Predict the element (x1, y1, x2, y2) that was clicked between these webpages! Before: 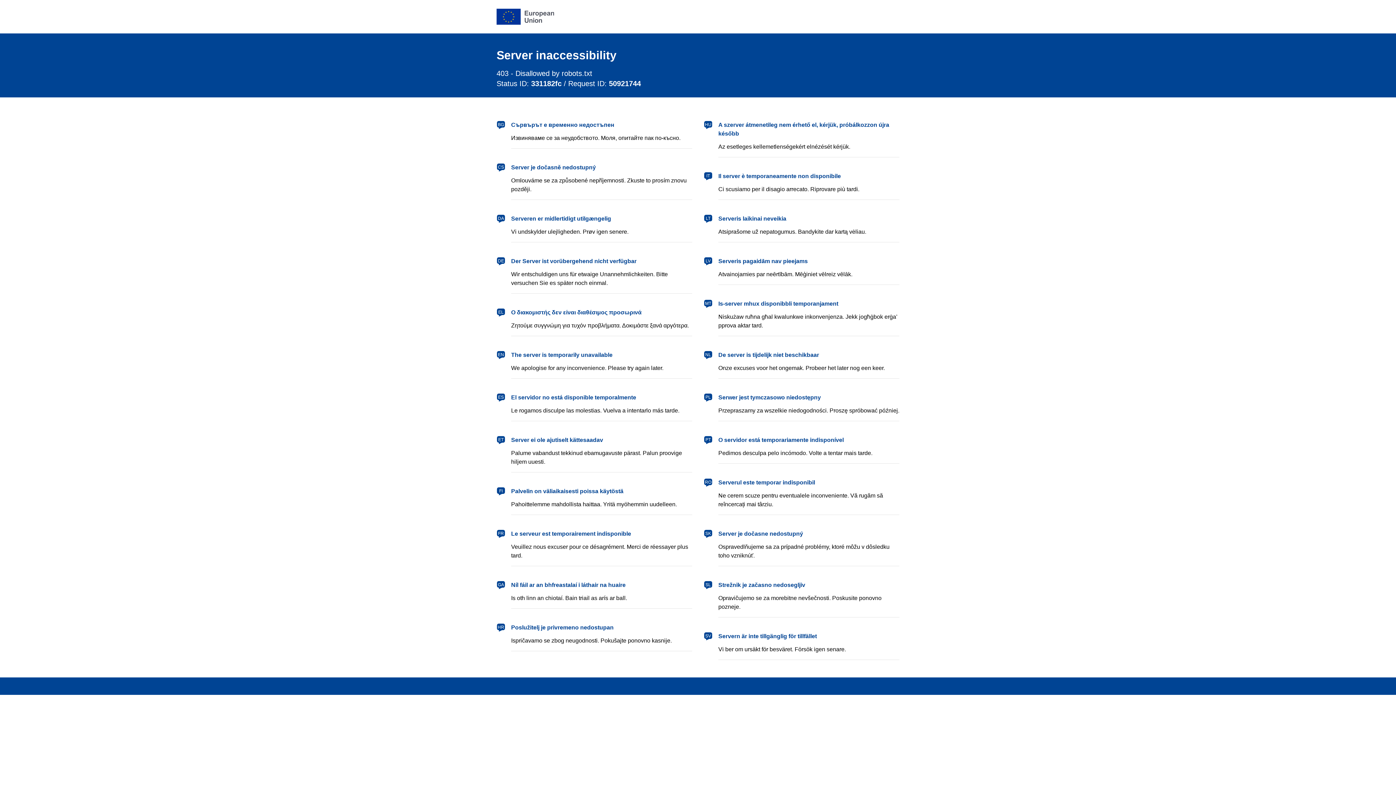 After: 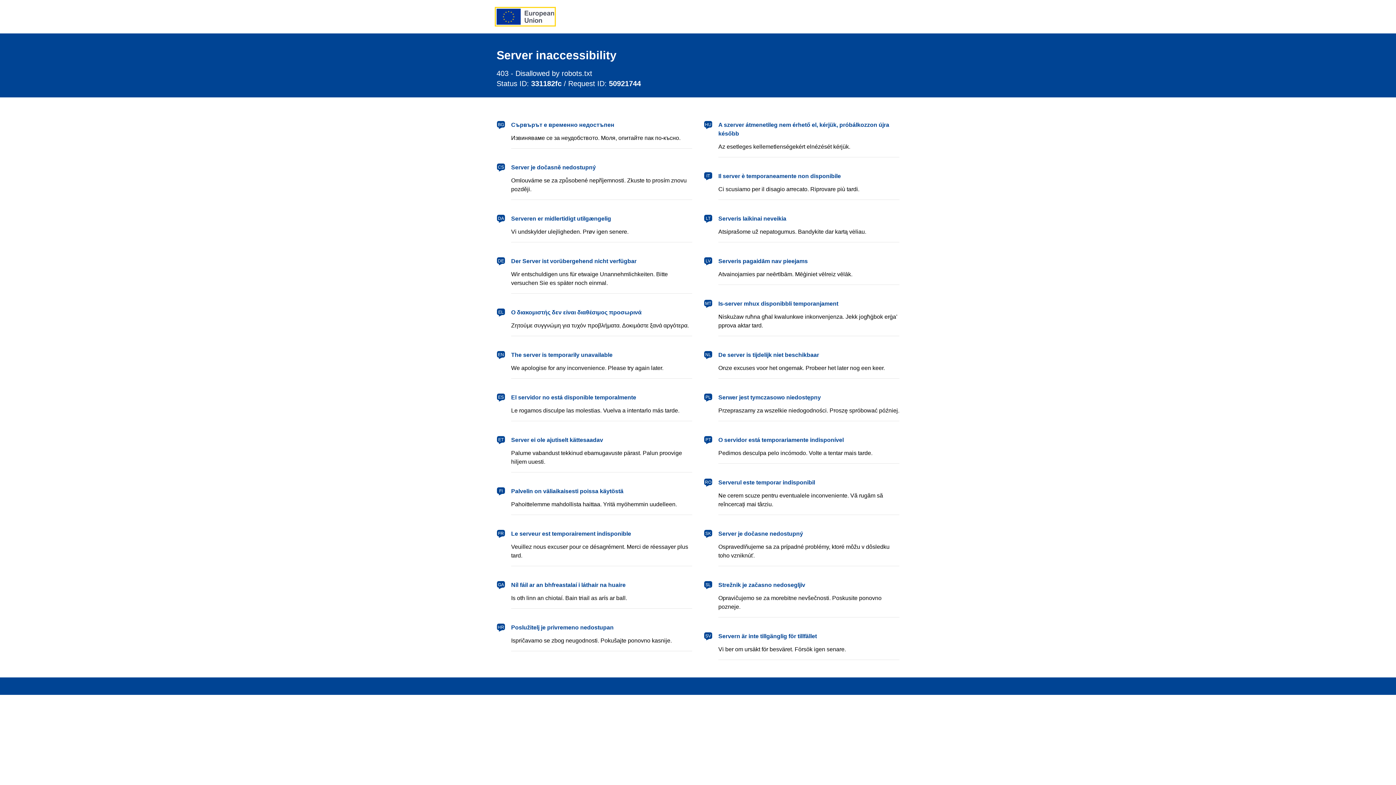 Action: bbox: (496, 8, 554, 24) label: European Union